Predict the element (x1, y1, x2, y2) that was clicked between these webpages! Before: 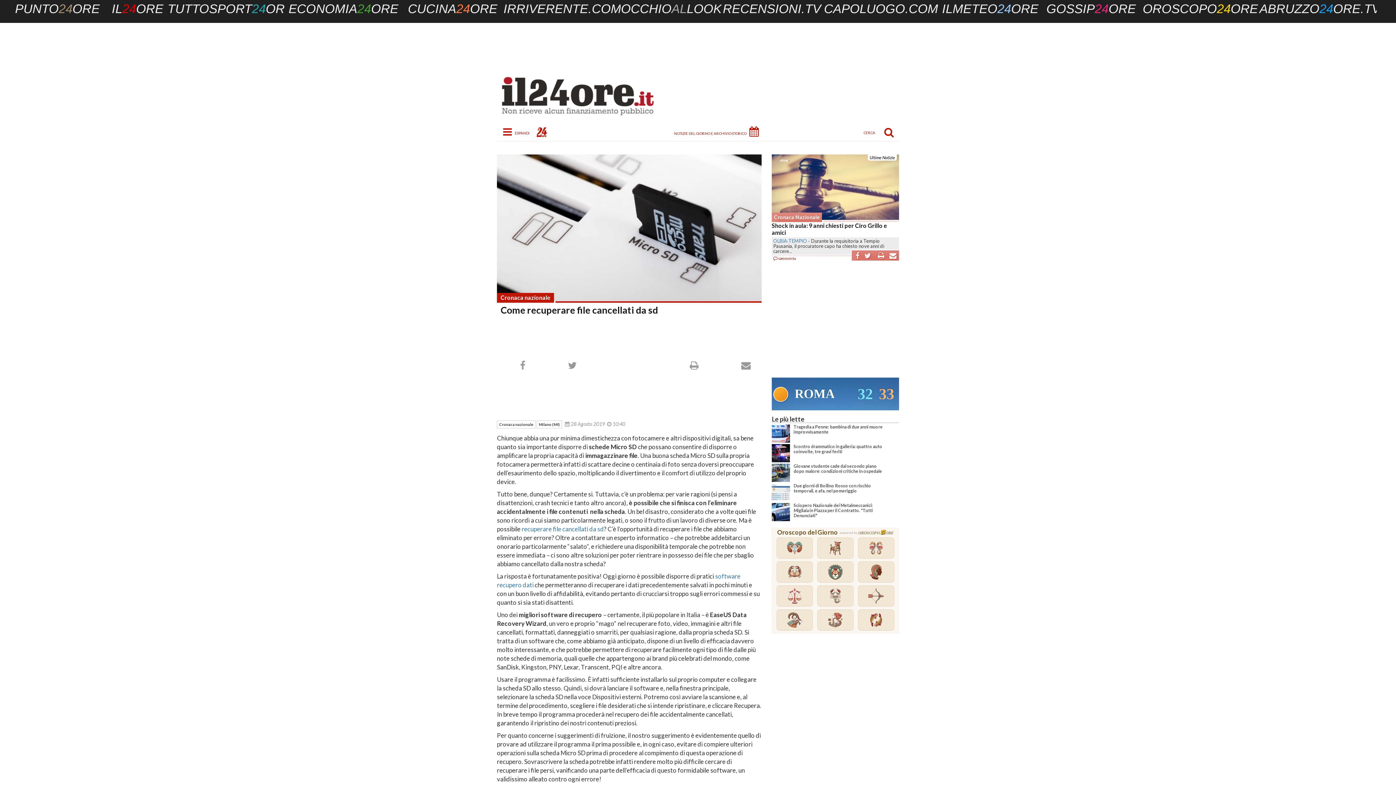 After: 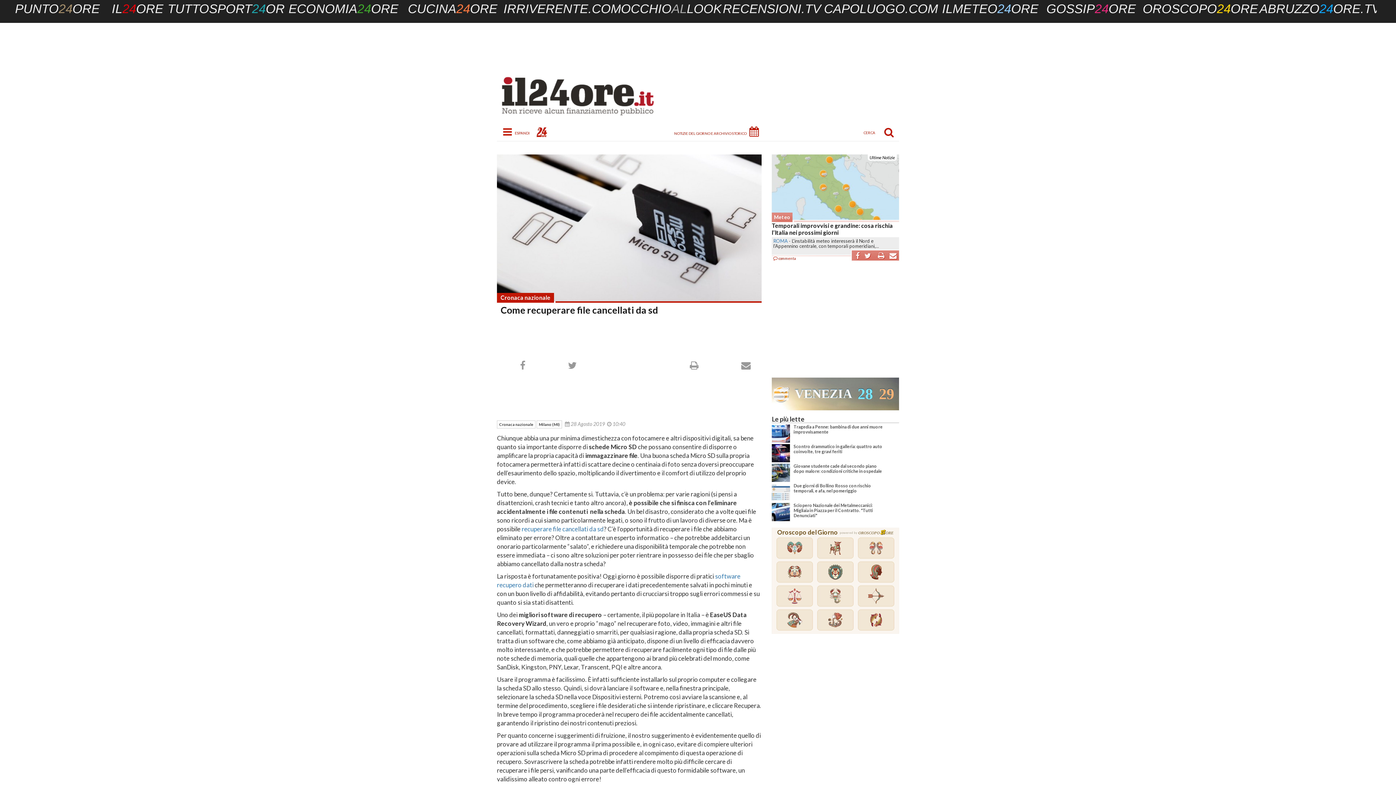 Action: bbox: (497, 358, 546, 372)